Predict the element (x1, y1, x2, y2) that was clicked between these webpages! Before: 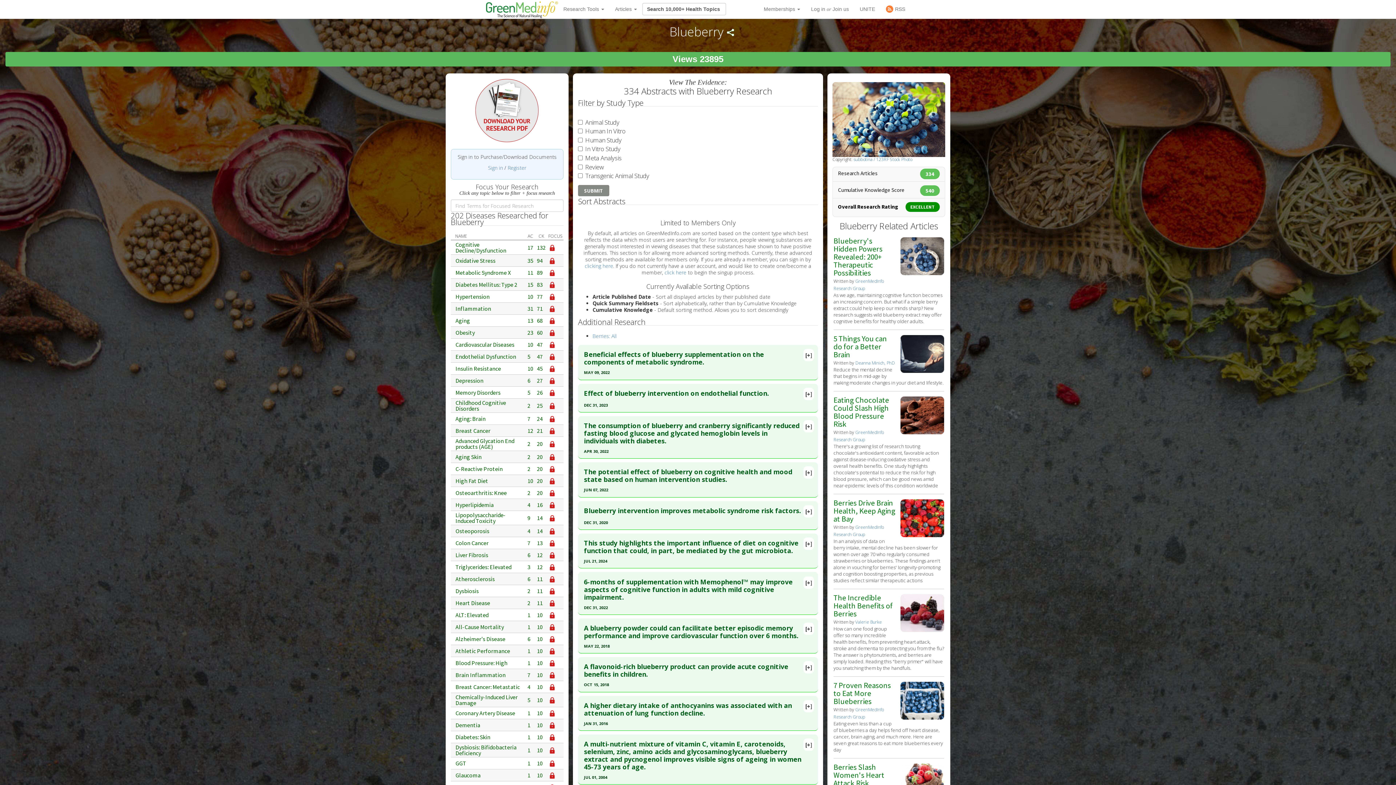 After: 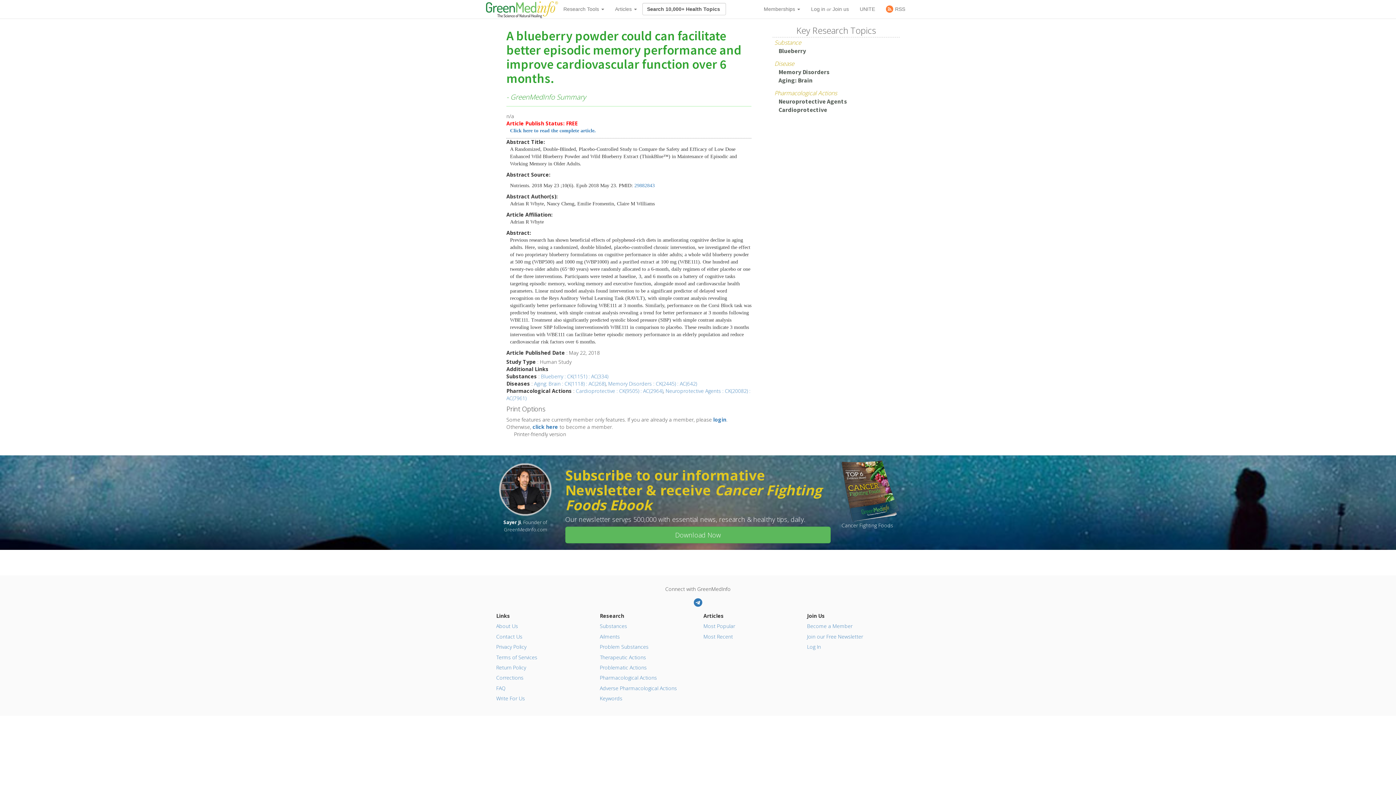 Action: label: A blueberry powder could can facilitate better episodic memory performance and improve cardiovascular function over 6 months. bbox: (584, 622, 806, 641)